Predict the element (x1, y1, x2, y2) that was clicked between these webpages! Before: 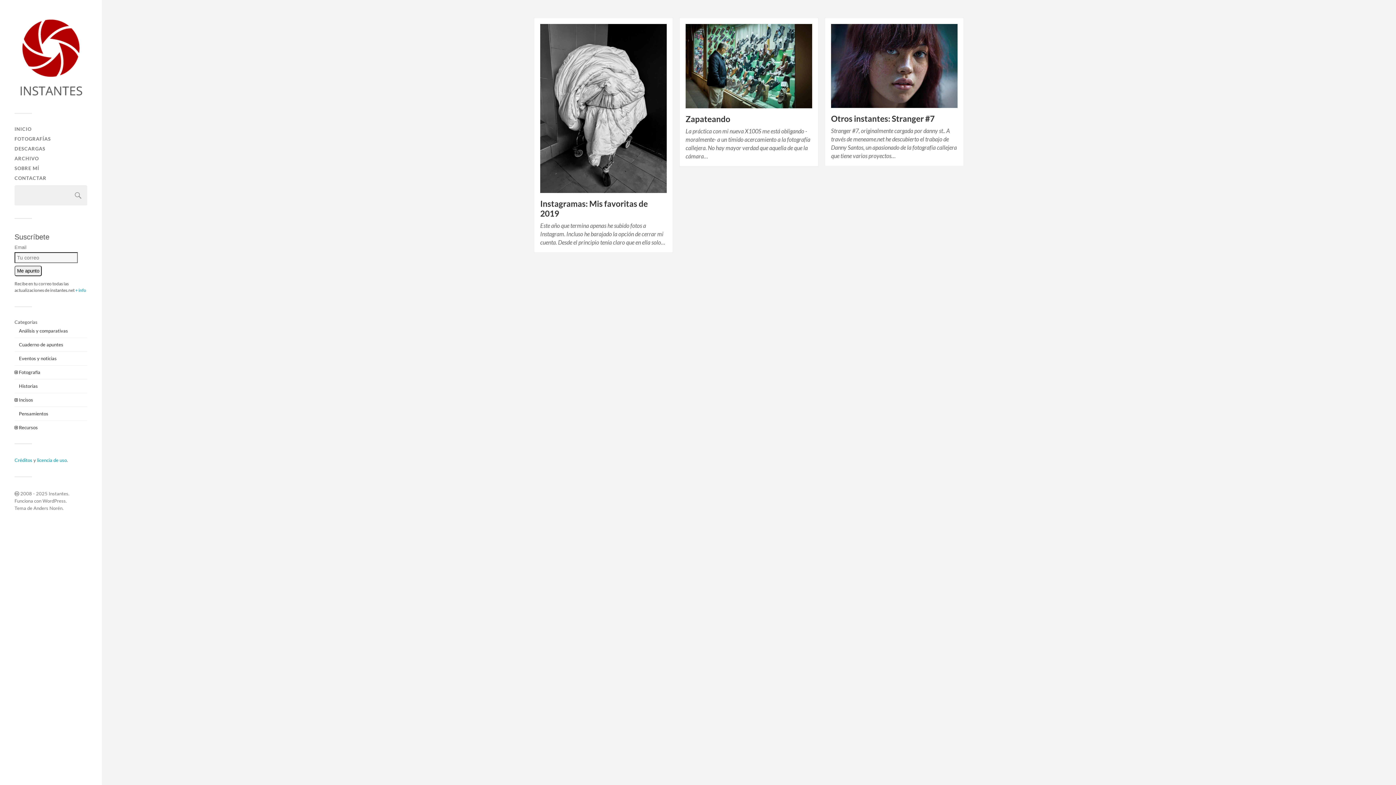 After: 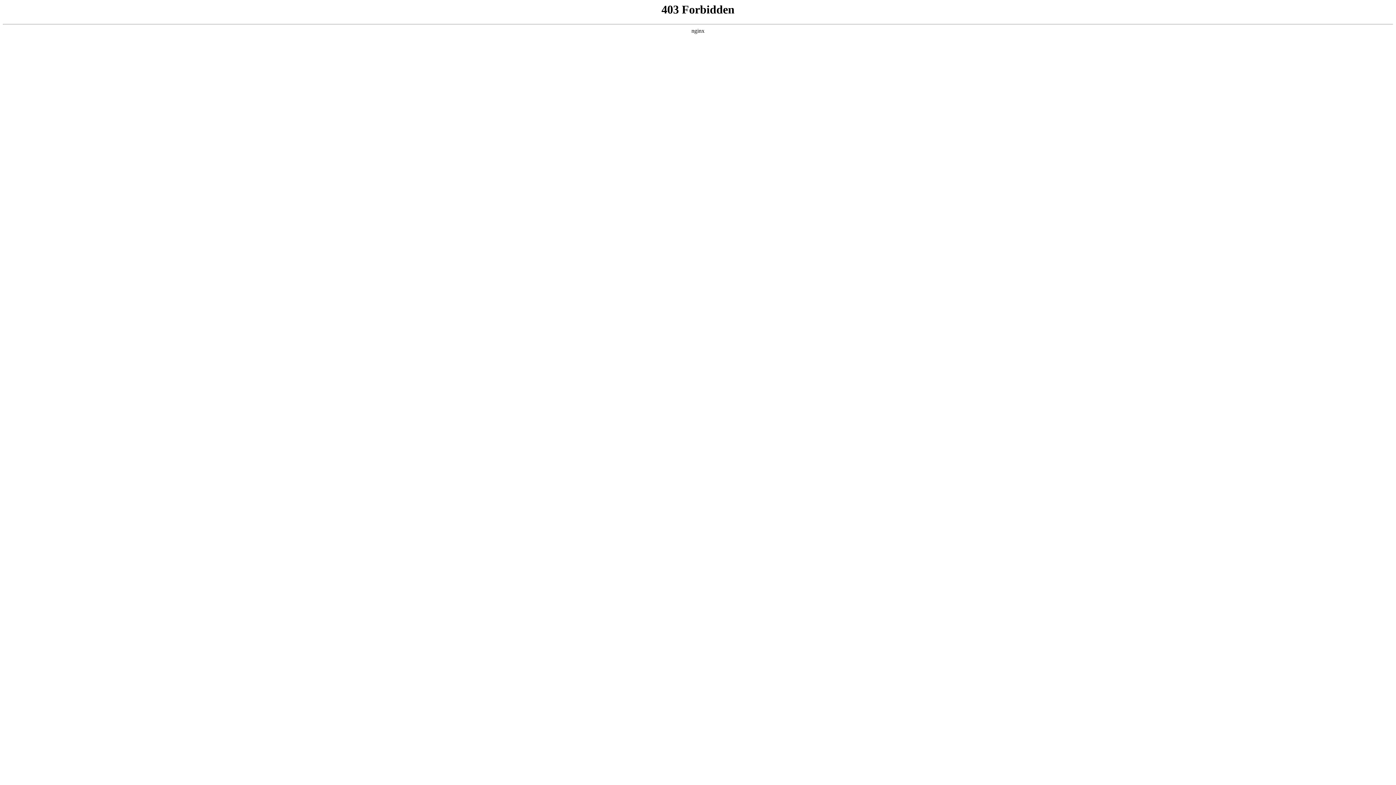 Action: label: WordPress bbox: (42, 498, 65, 504)